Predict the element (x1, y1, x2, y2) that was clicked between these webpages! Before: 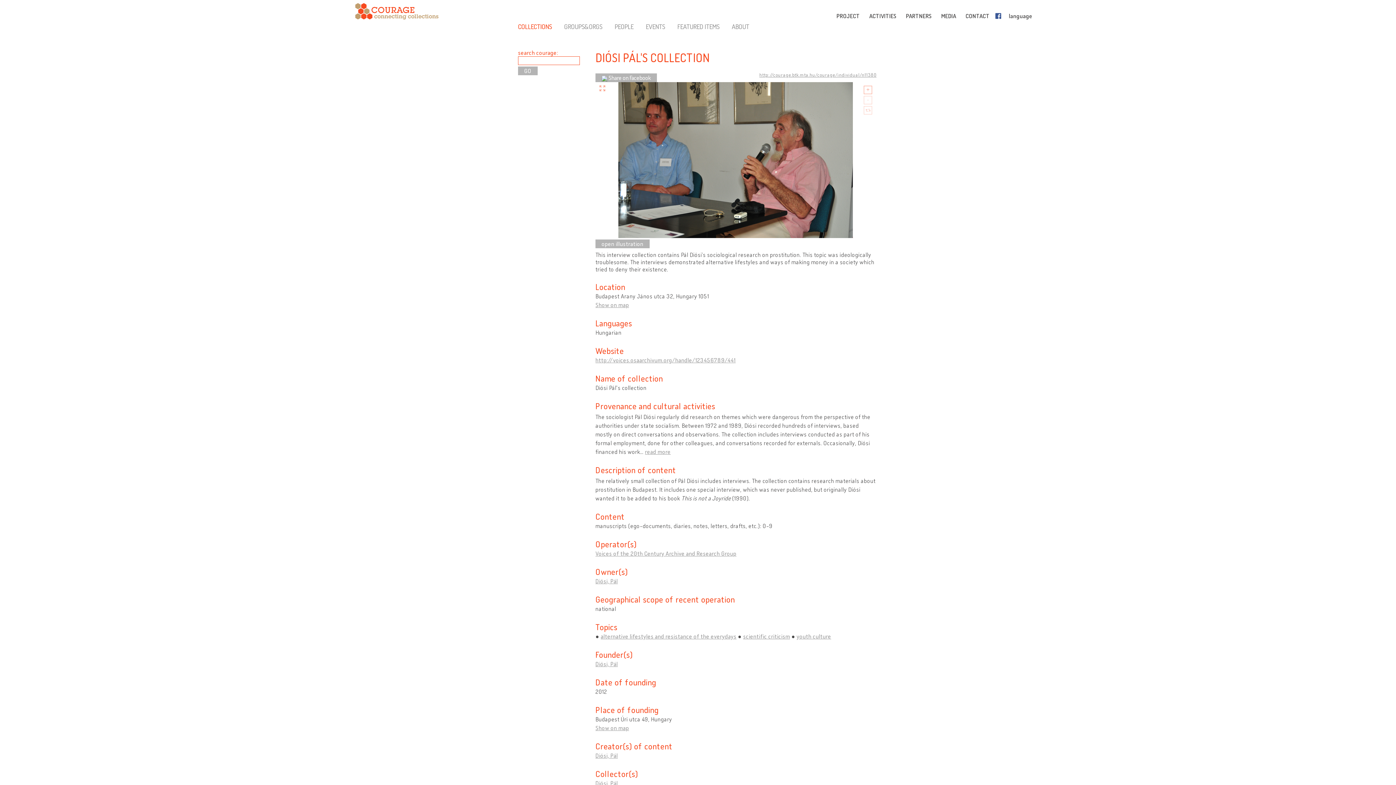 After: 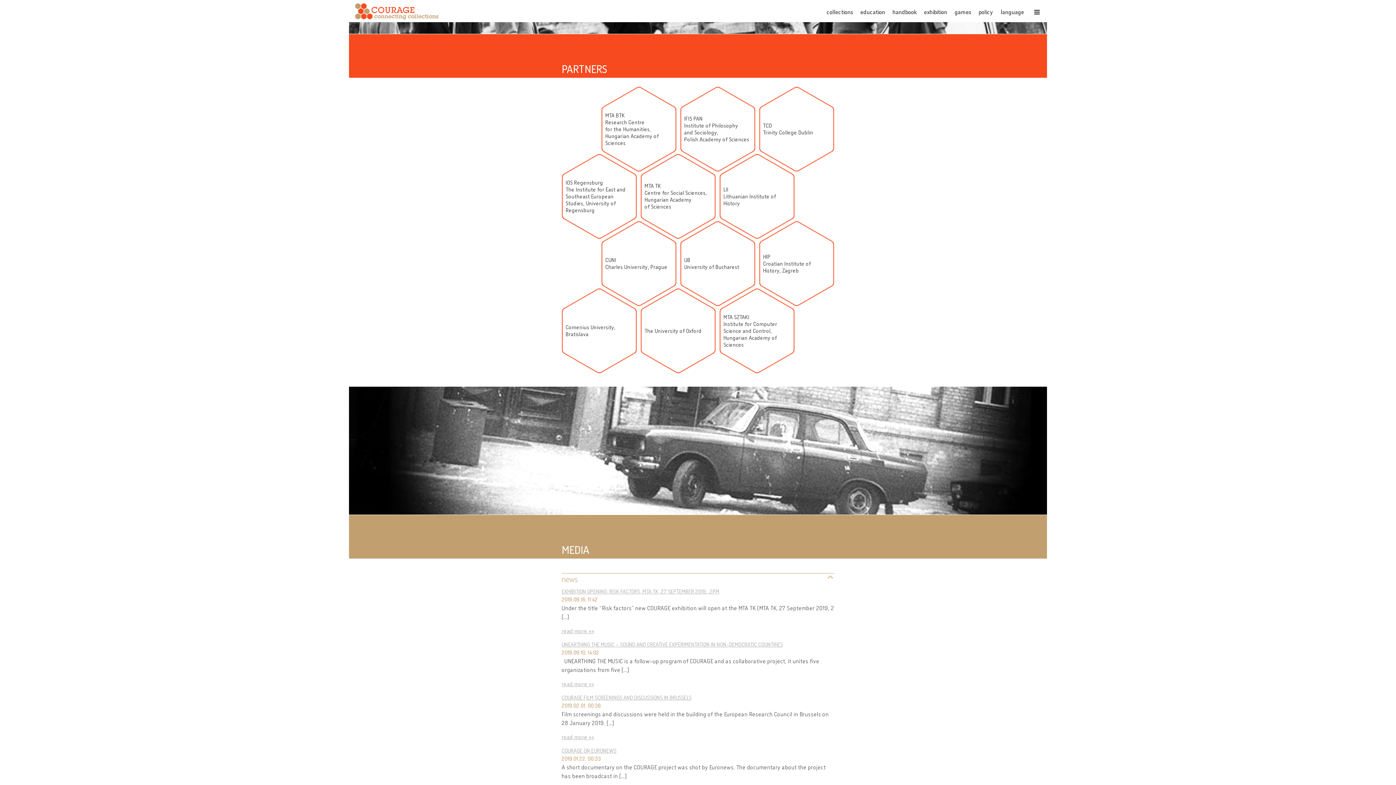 Action: label: PARTNERS  bbox: (902, 13, 936, 18)